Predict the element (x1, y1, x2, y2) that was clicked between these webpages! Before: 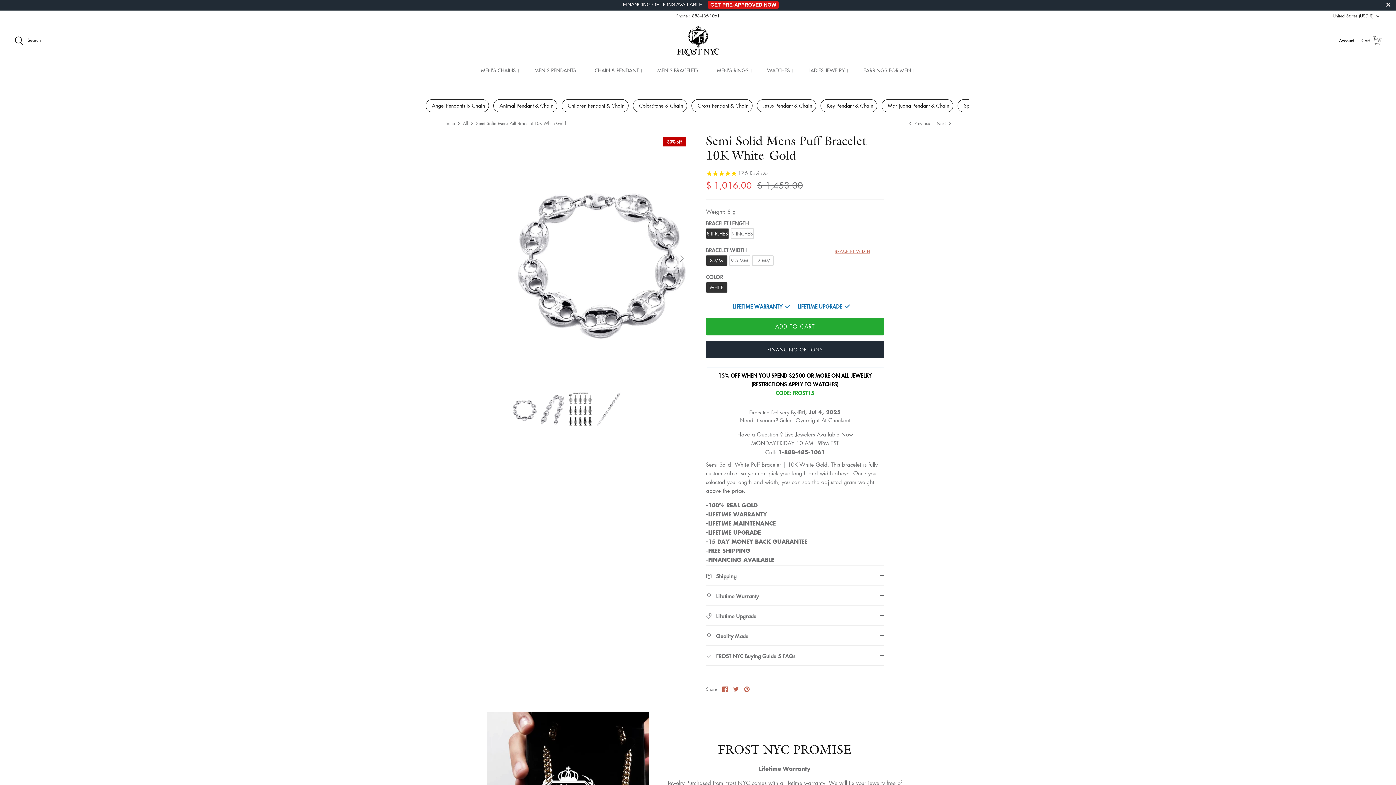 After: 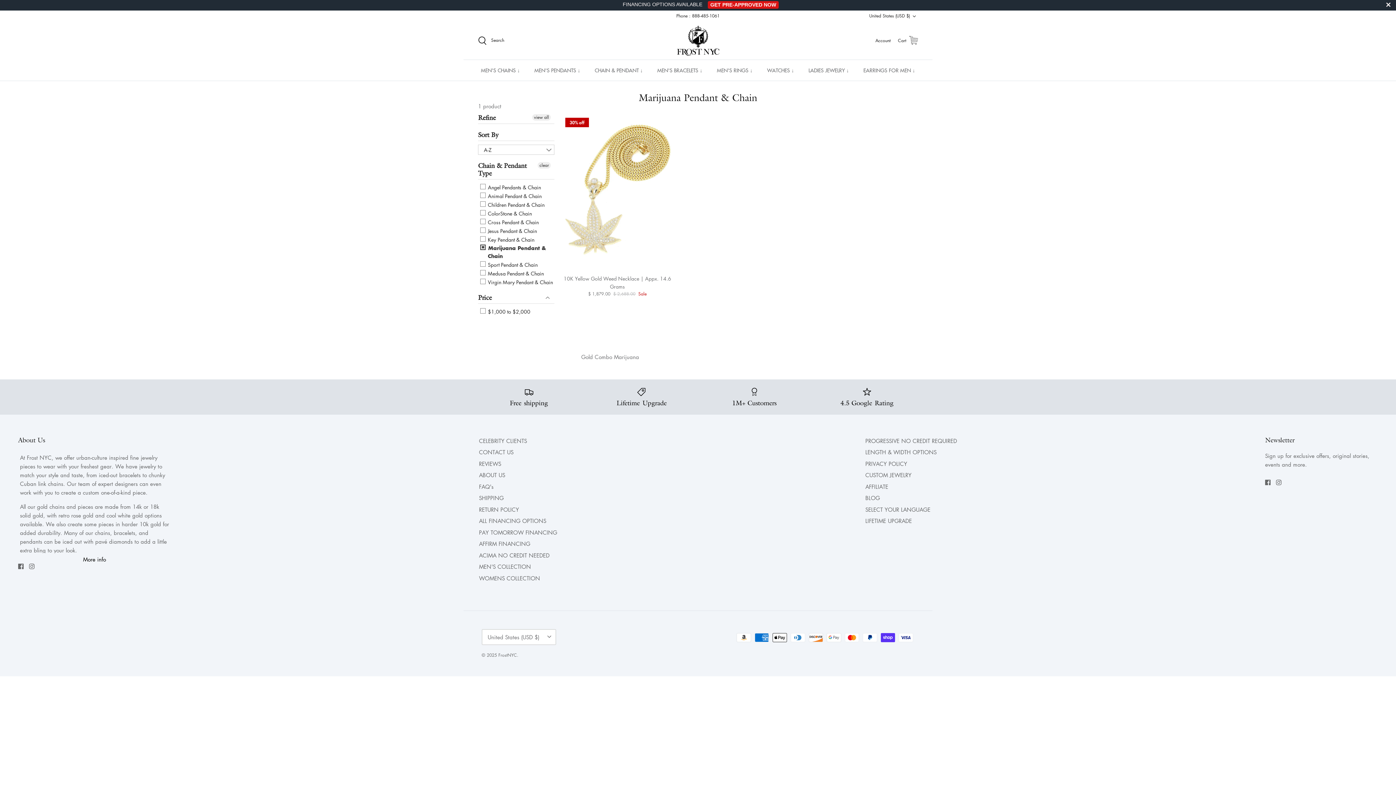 Action: label: Marijuana Pendant & Chain bbox: (888, 101, 949, 109)